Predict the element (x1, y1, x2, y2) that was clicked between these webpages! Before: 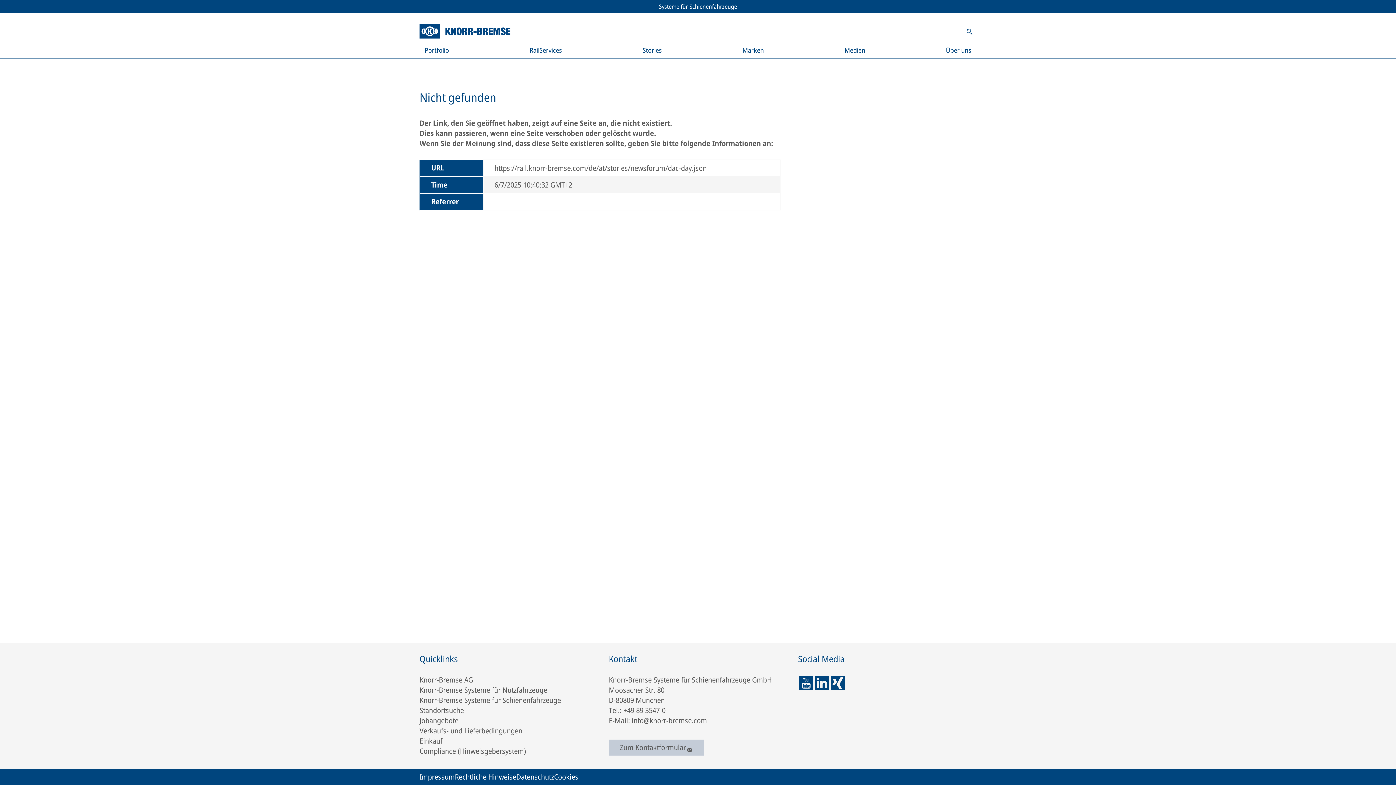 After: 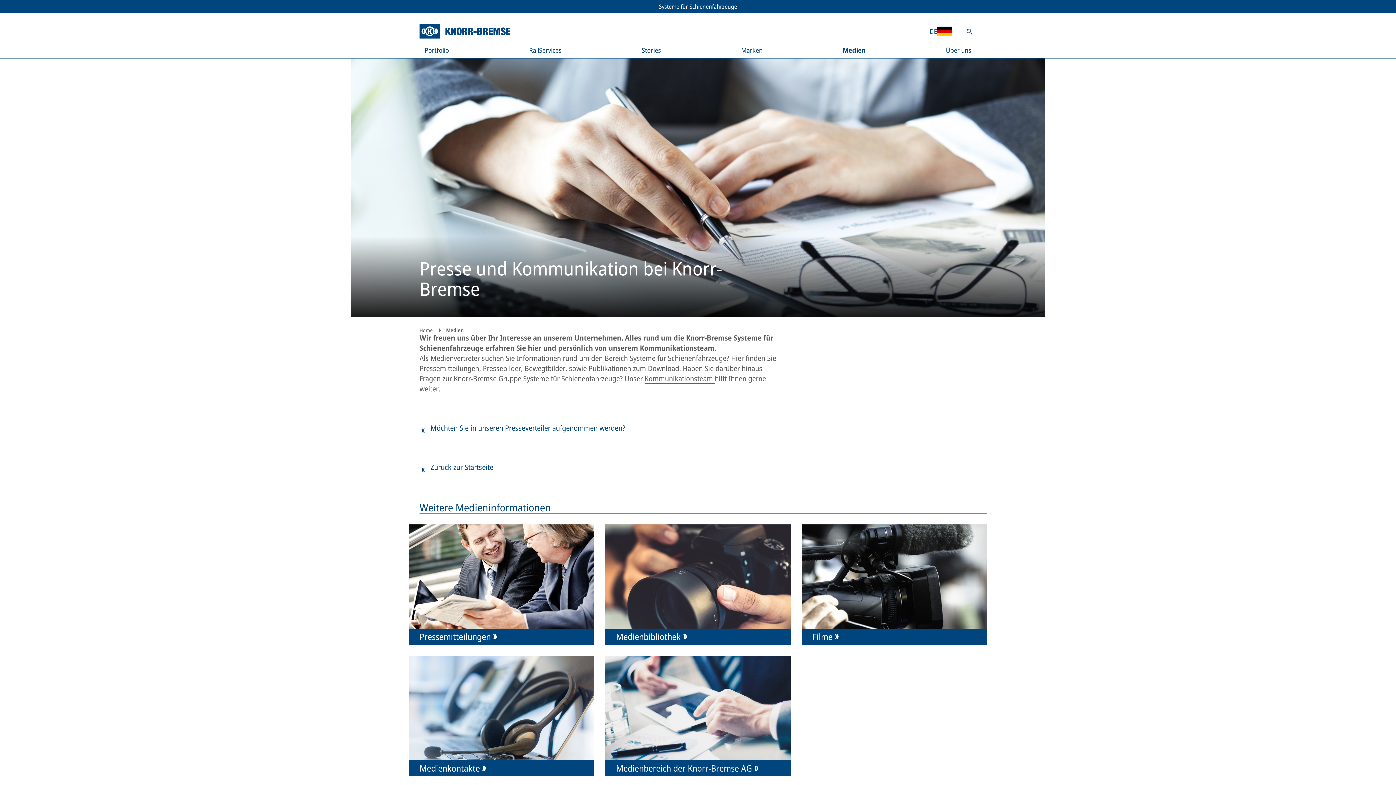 Action: label: Medien bbox: (839, 42, 870, 58)